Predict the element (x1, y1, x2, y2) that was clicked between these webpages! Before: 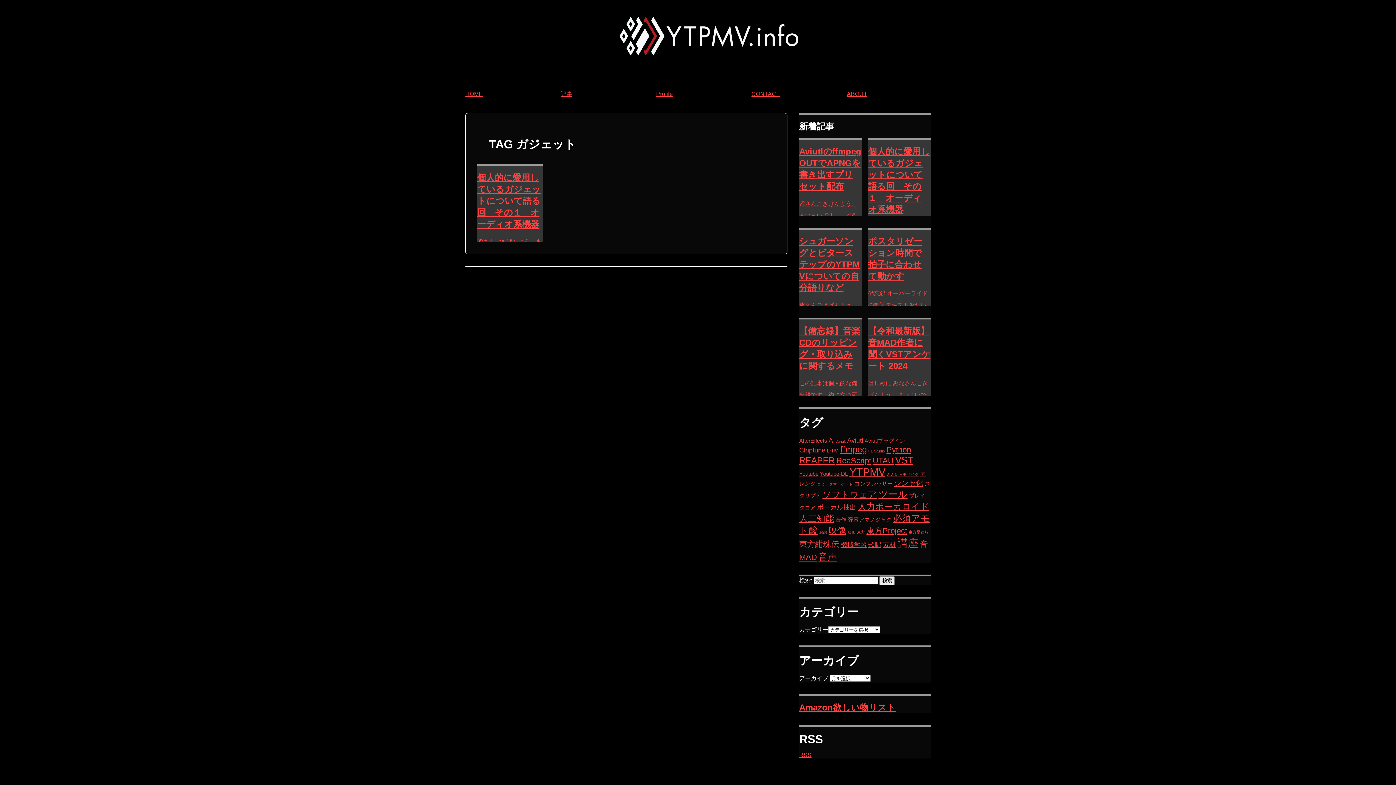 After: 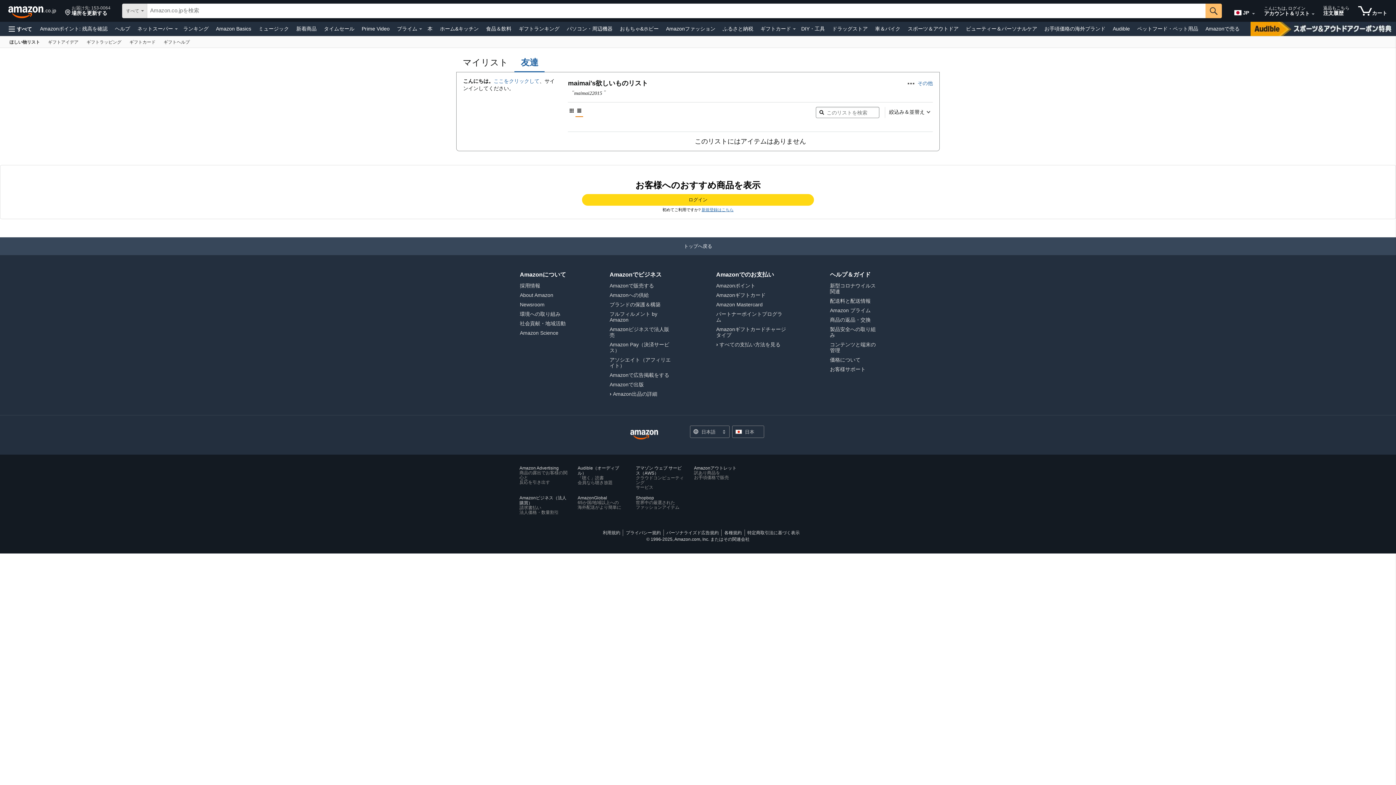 Action: label: Amazon欲しい物リスト bbox: (799, 702, 896, 712)